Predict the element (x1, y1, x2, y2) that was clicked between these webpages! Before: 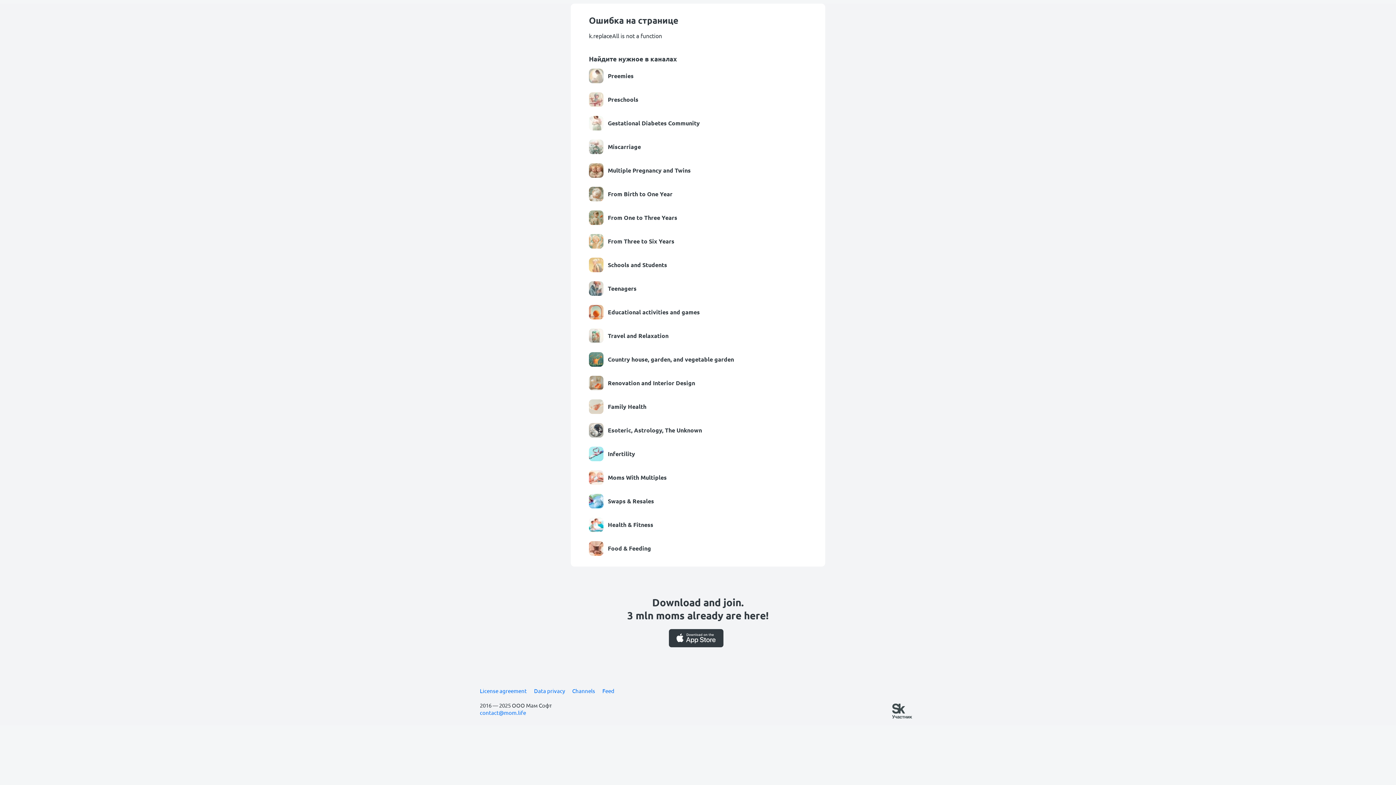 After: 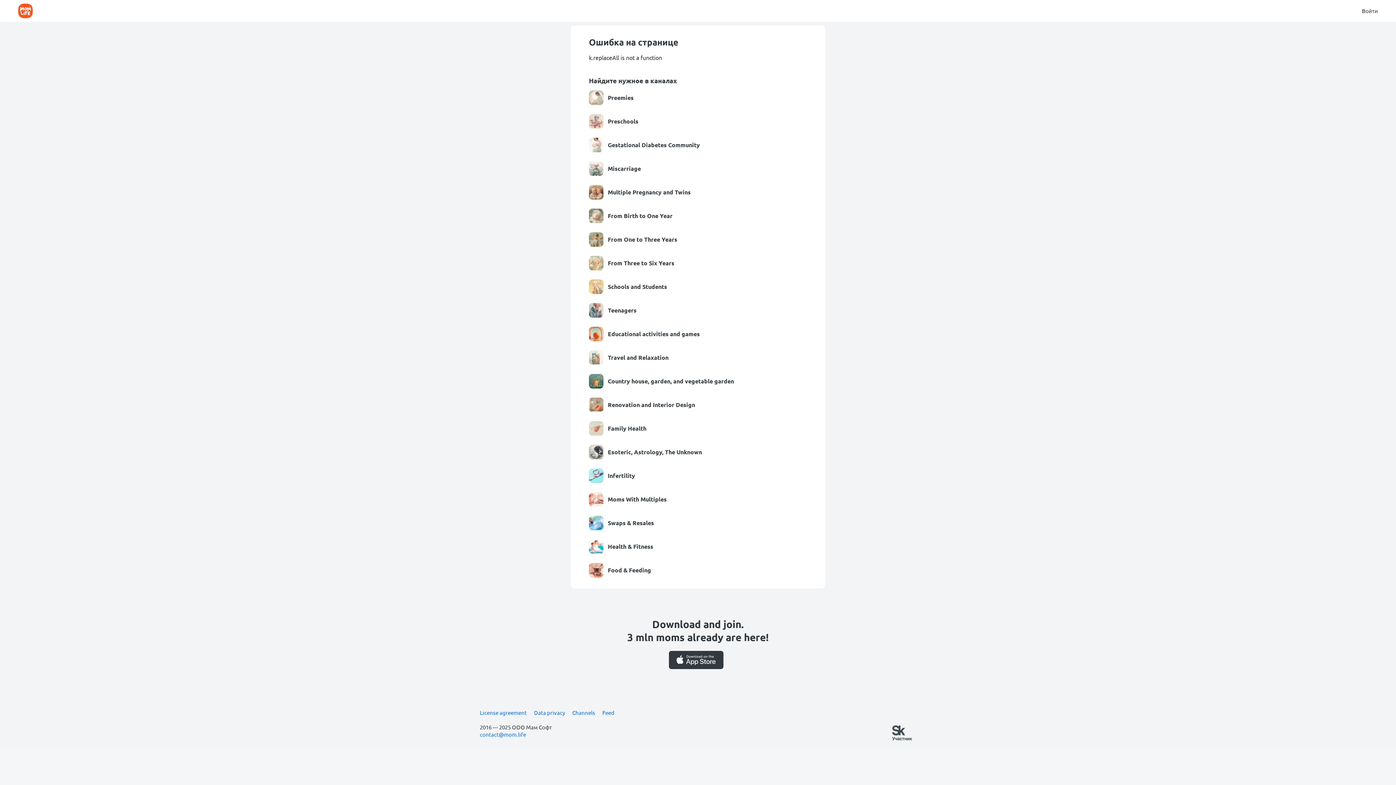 Action: bbox: (572, 687, 595, 694) label: Channels